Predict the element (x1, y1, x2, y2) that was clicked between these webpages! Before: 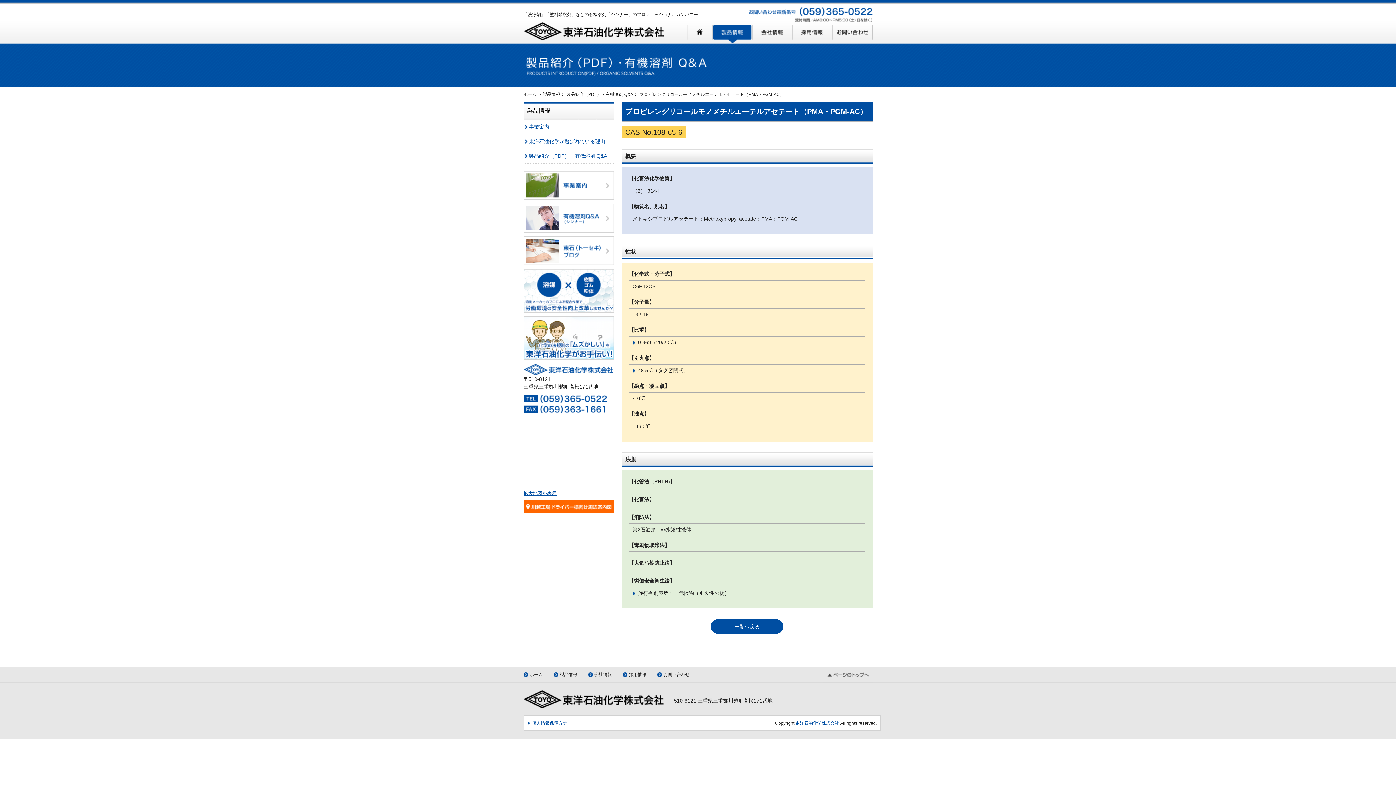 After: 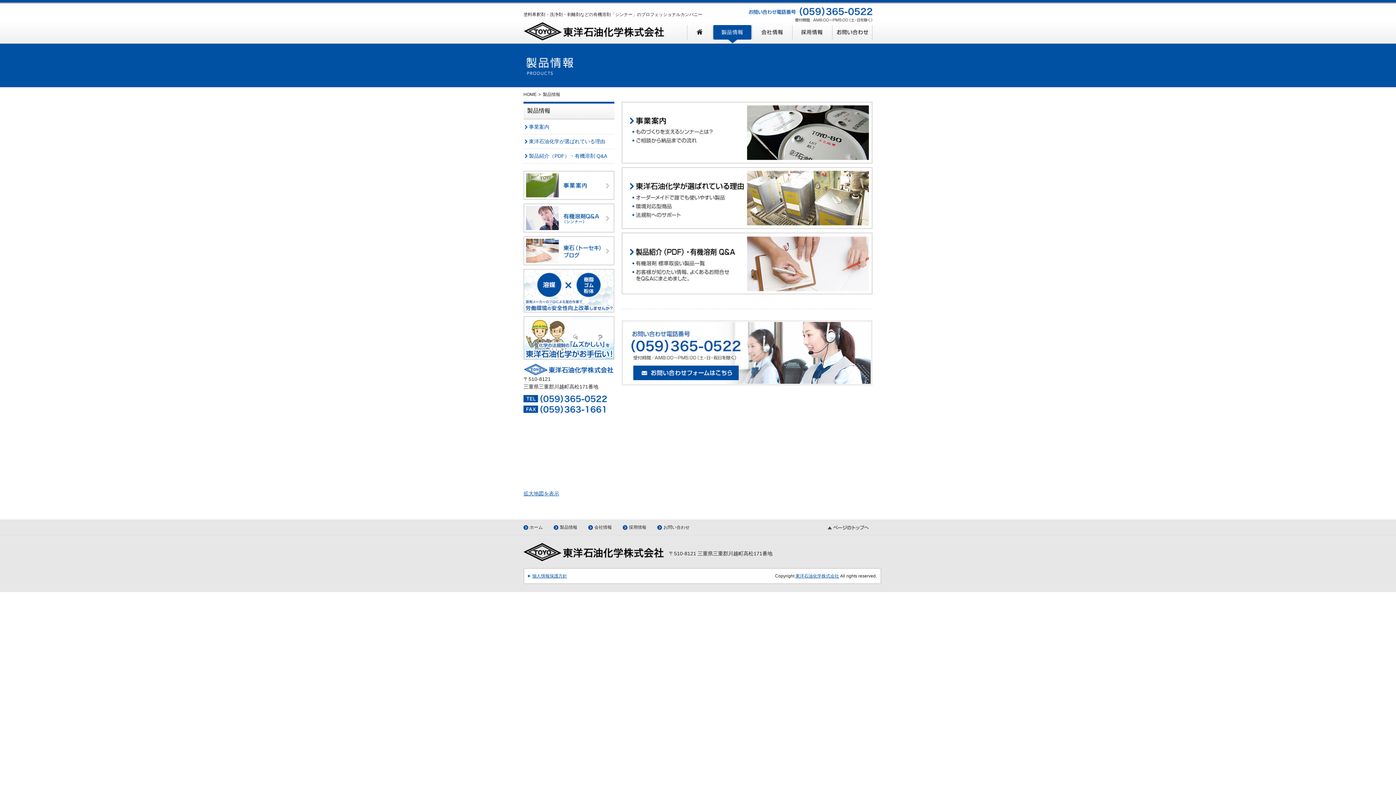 Action: bbox: (542, 92, 560, 97) label: 製品情報